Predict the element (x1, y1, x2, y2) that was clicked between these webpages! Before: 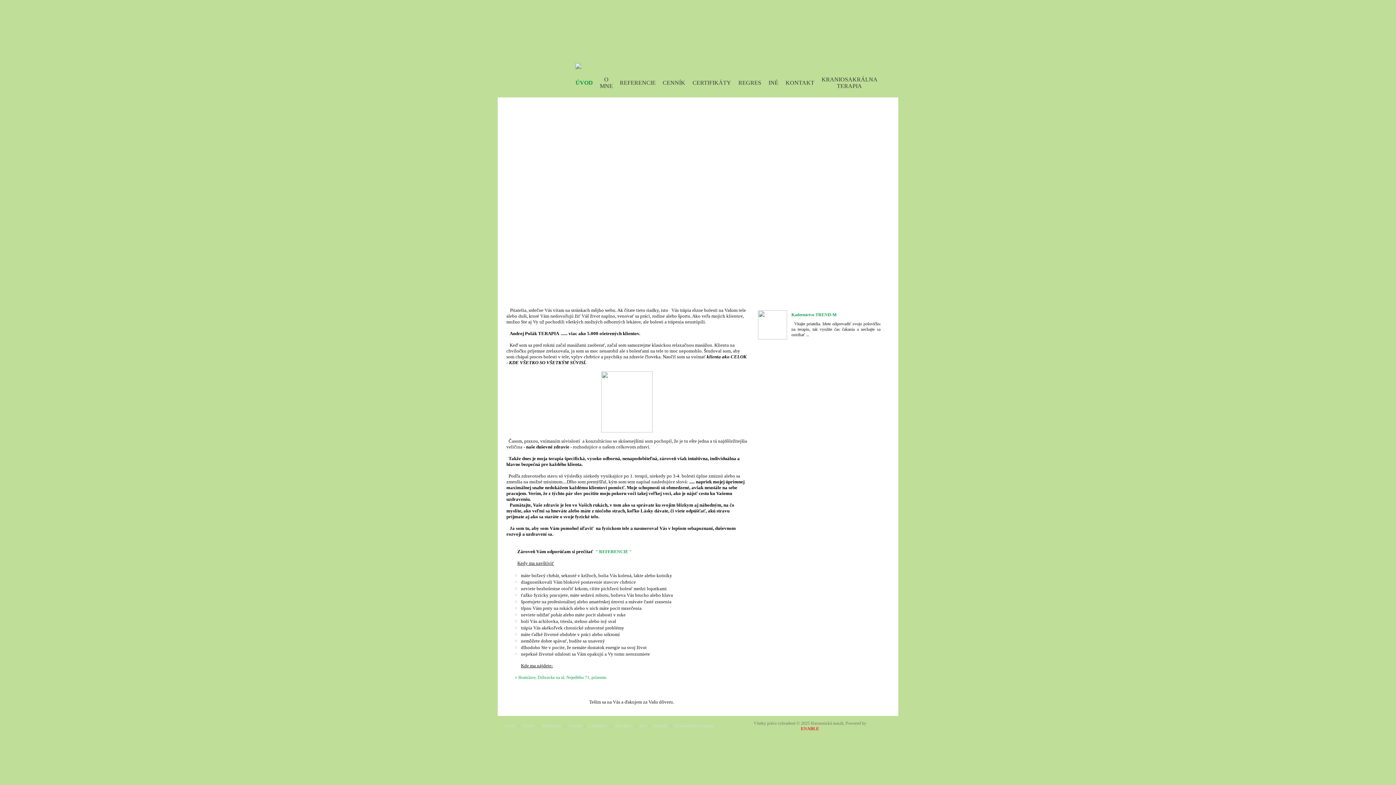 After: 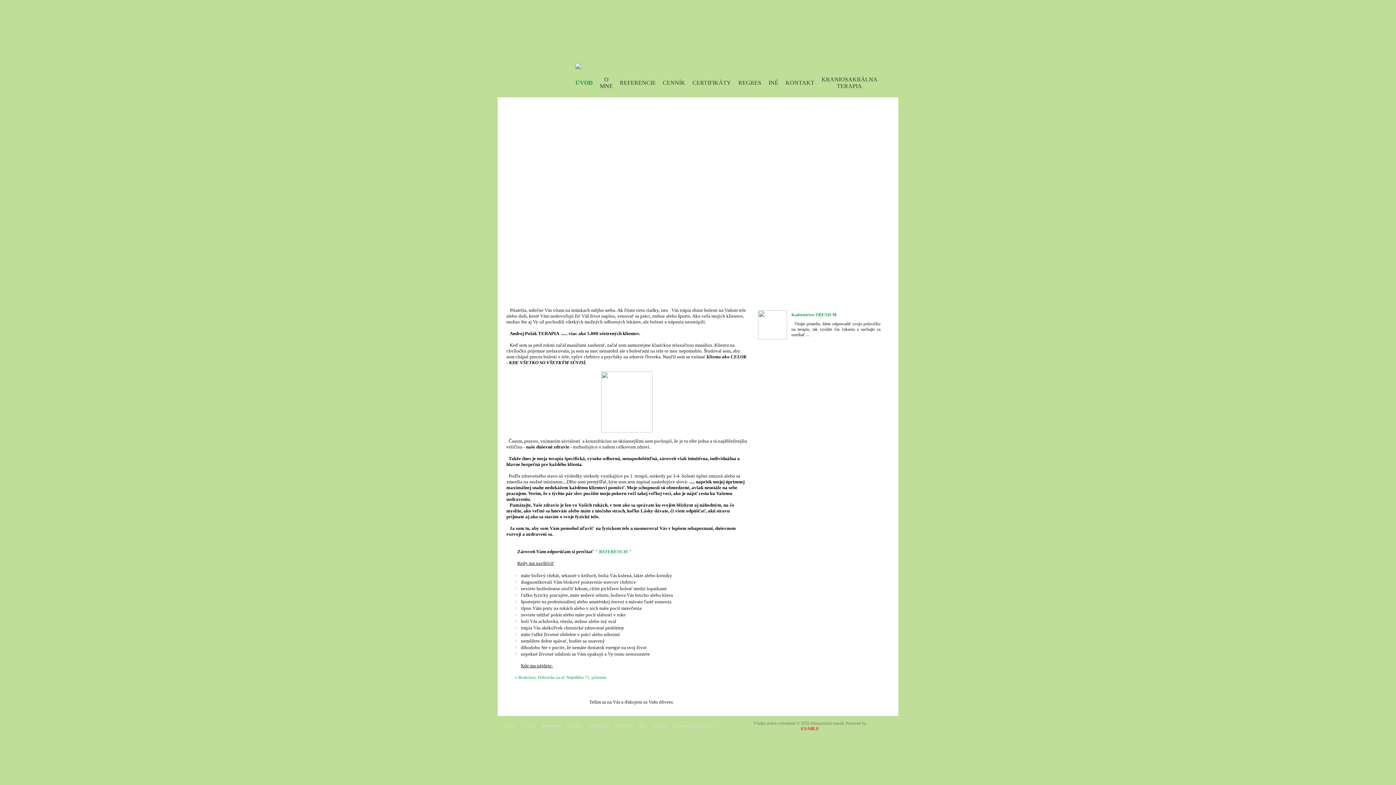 Action: label: Referencie bbox: (542, 723, 560, 728)